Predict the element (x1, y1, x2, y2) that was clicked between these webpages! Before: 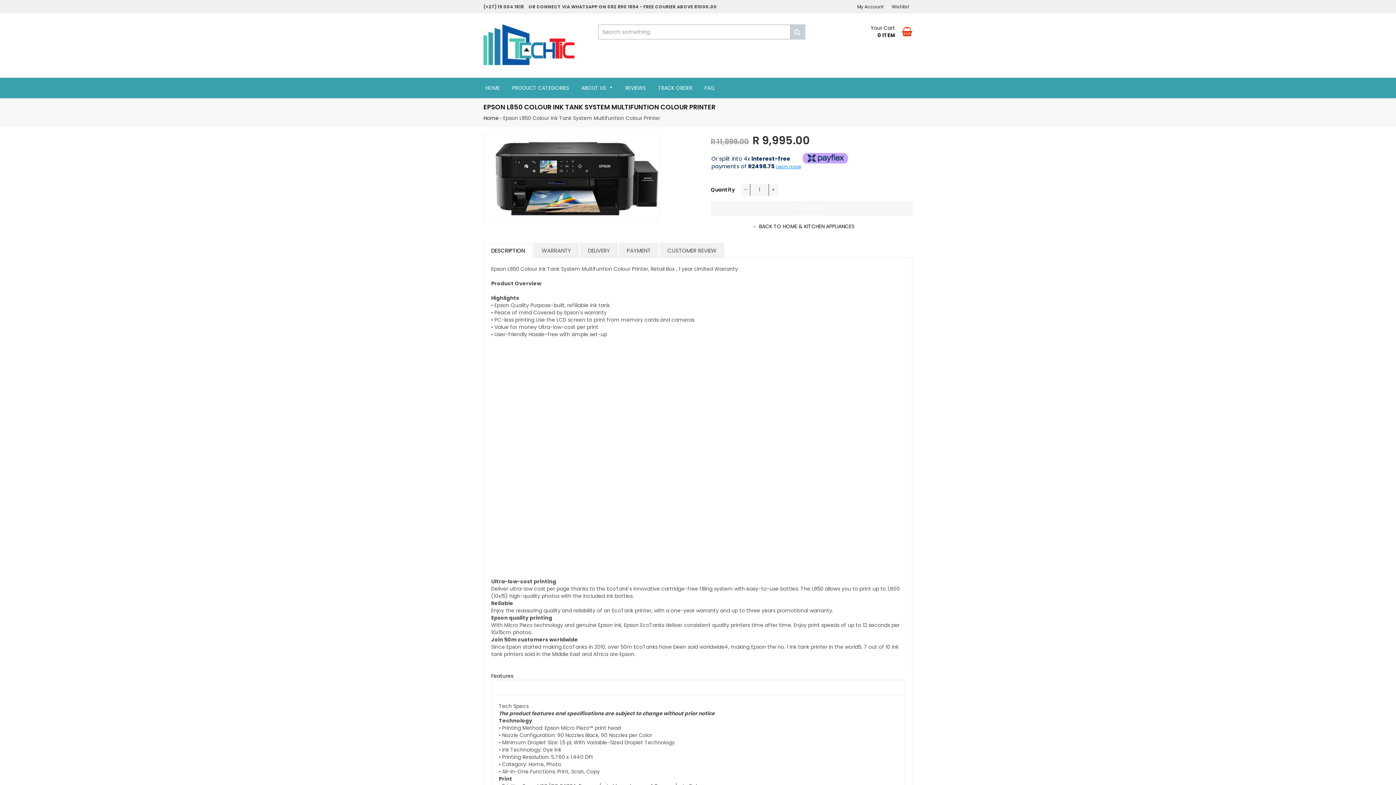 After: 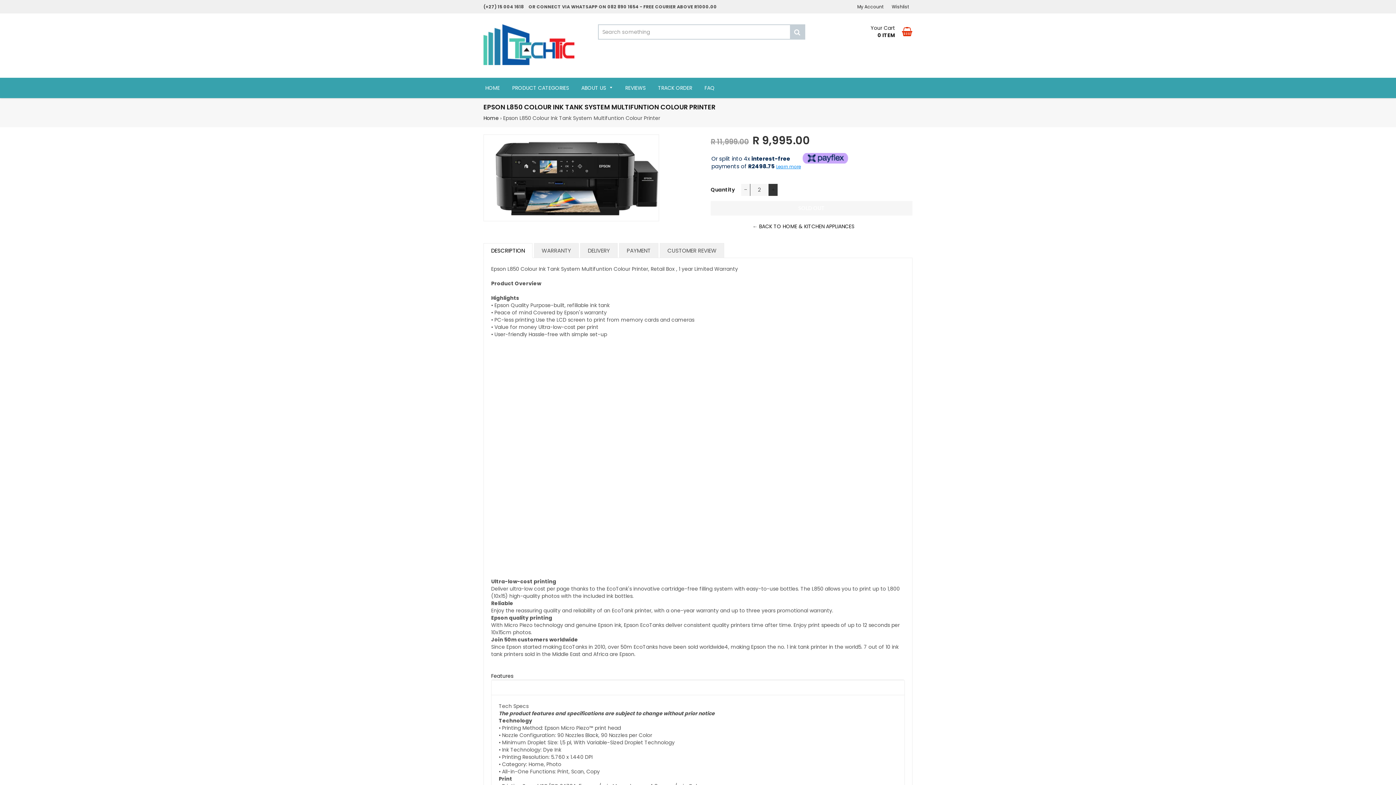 Action: label: Increase item quantity by one bbox: (768, 154, 777, 166)